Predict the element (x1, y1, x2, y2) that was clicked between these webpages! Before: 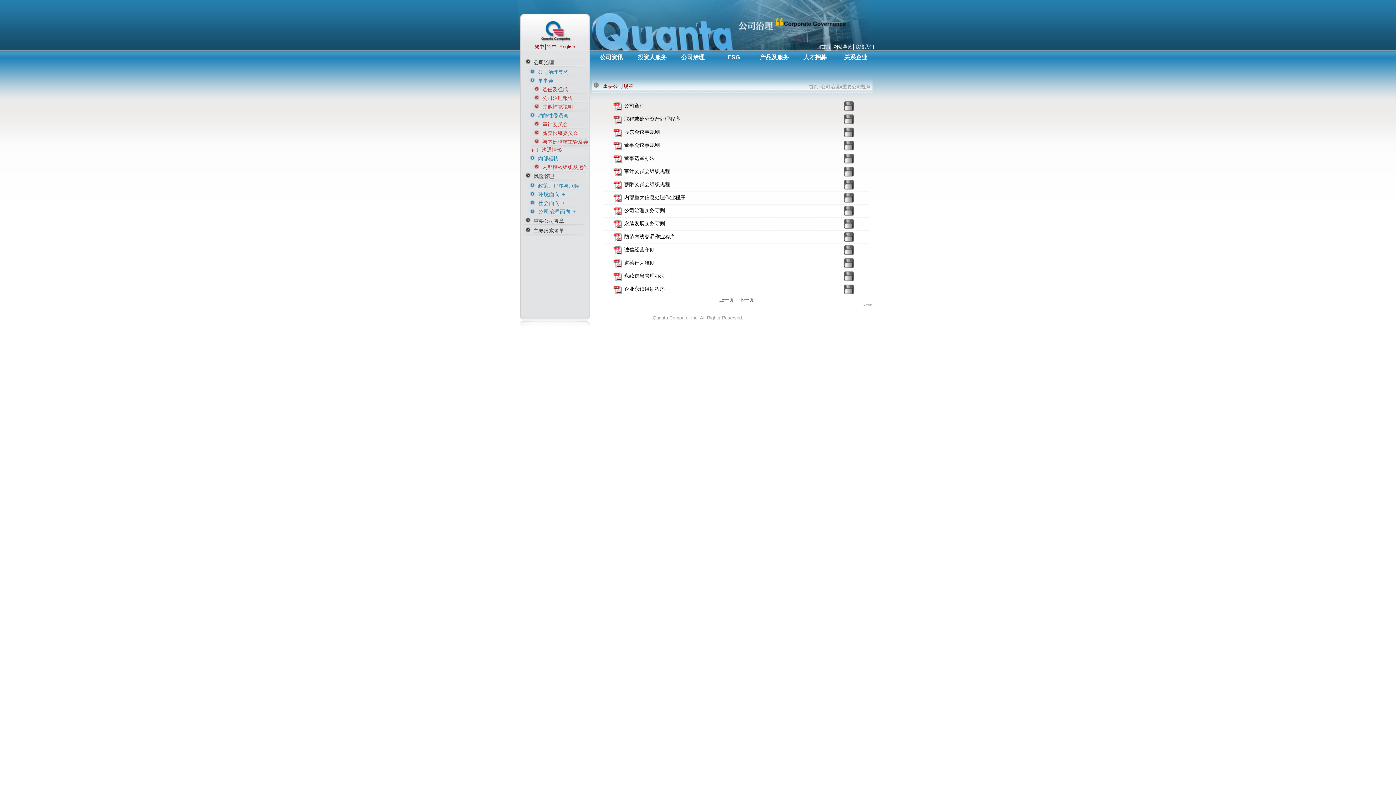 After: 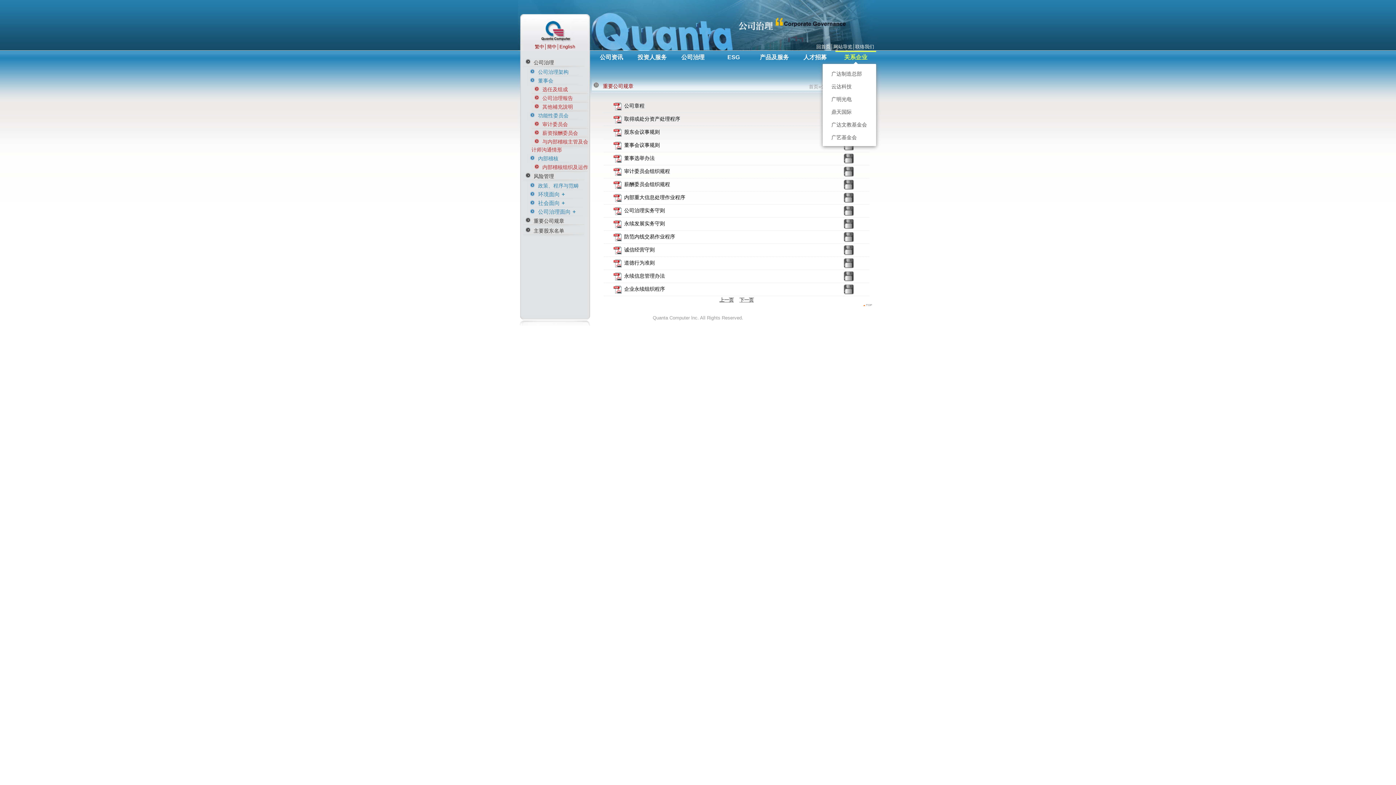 Action: bbox: (835, 50, 876, 64) label: 关系企业